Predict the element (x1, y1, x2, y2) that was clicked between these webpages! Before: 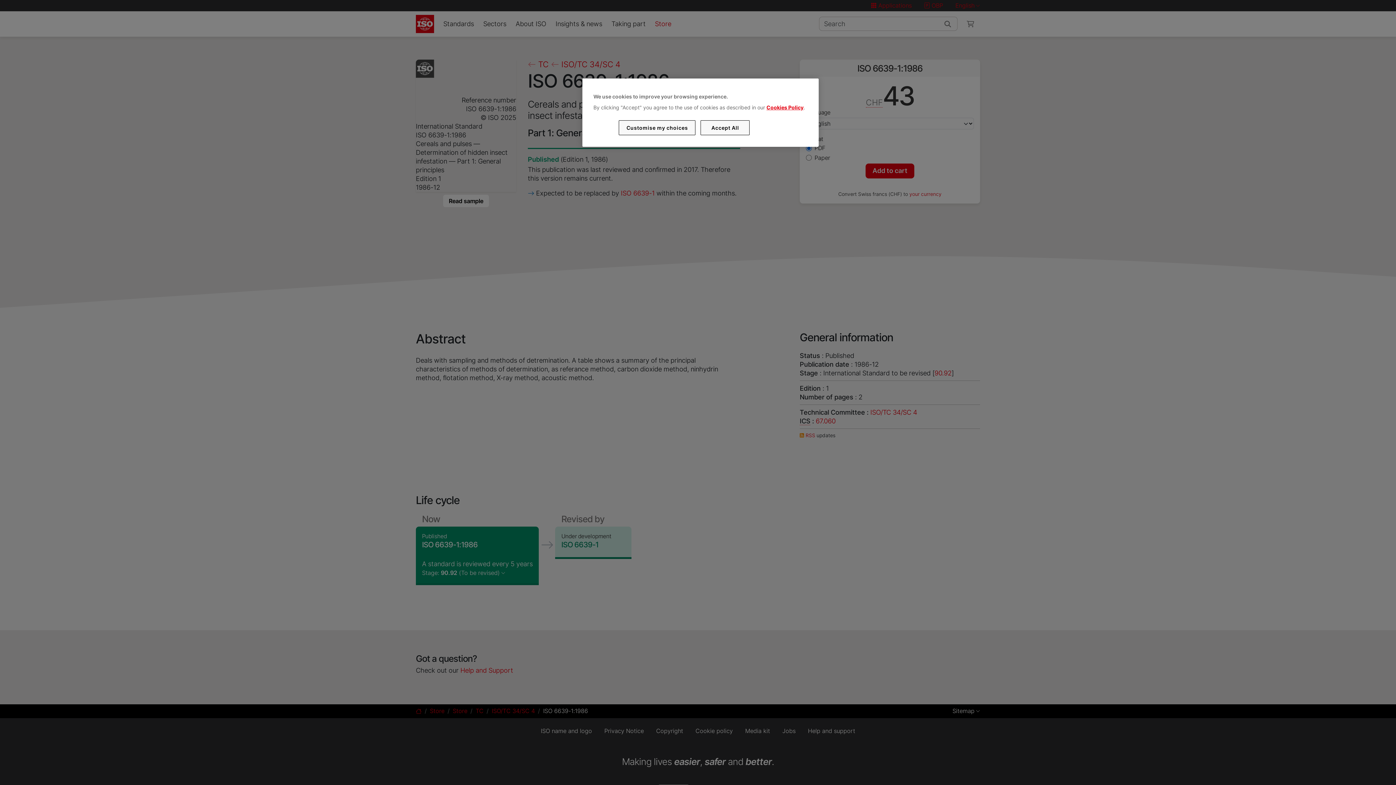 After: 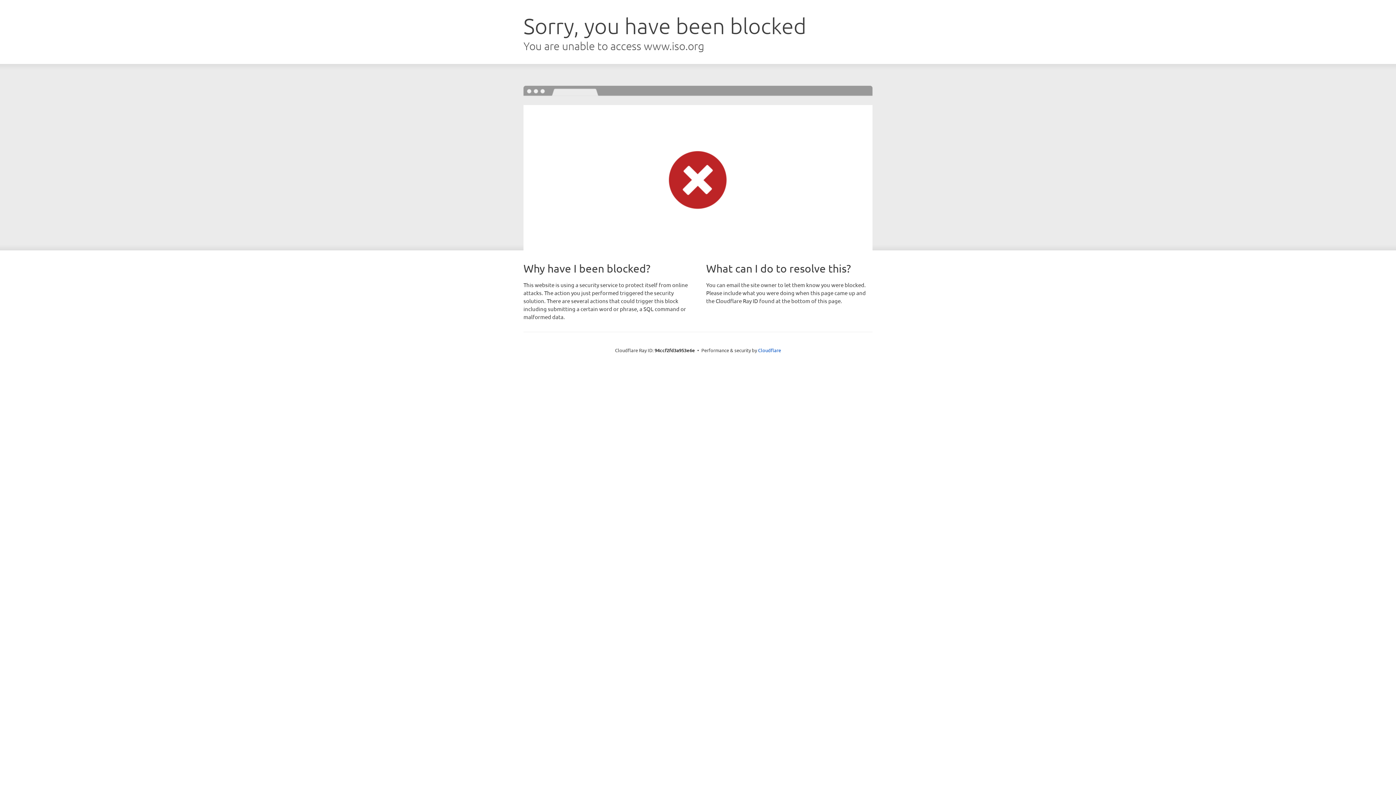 Action: label: Cookies Policy bbox: (766, 104, 803, 110)